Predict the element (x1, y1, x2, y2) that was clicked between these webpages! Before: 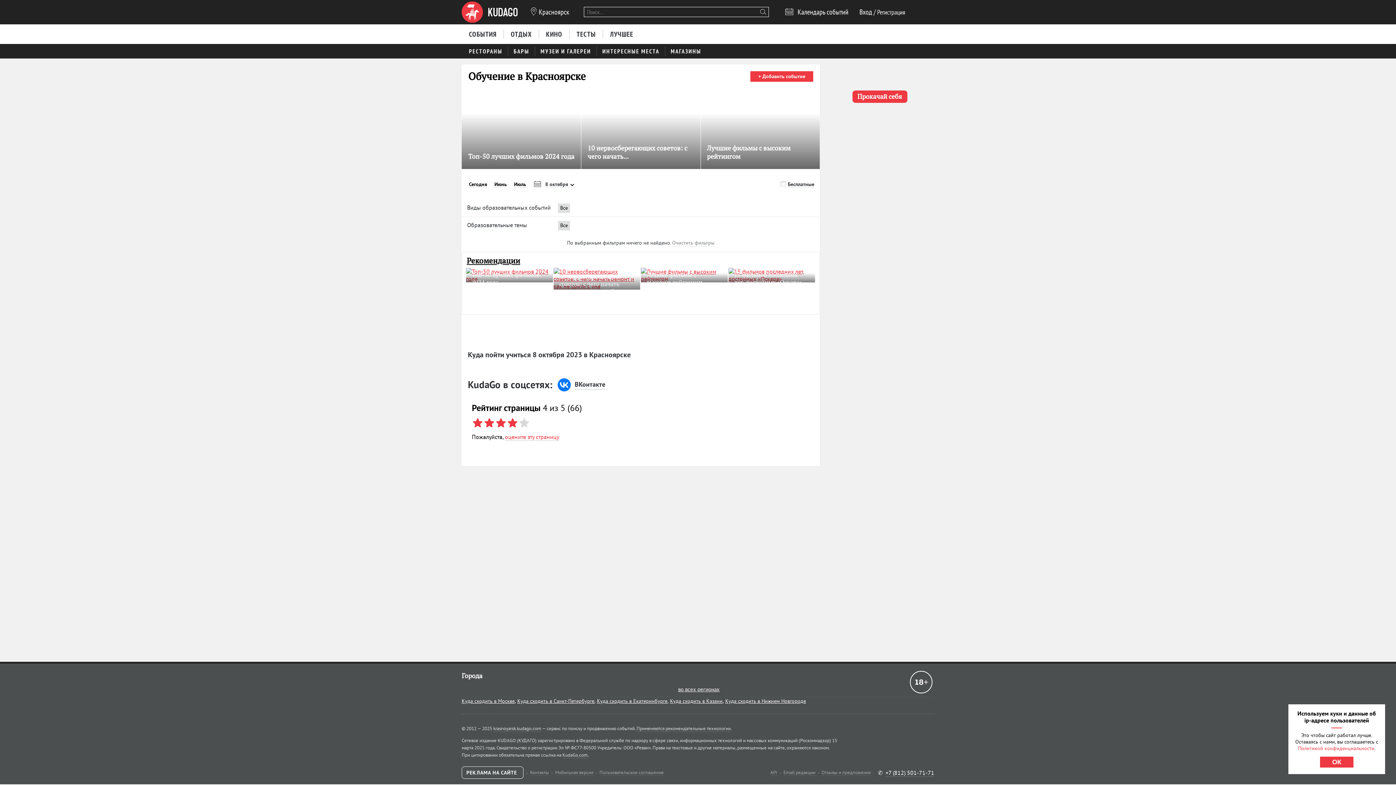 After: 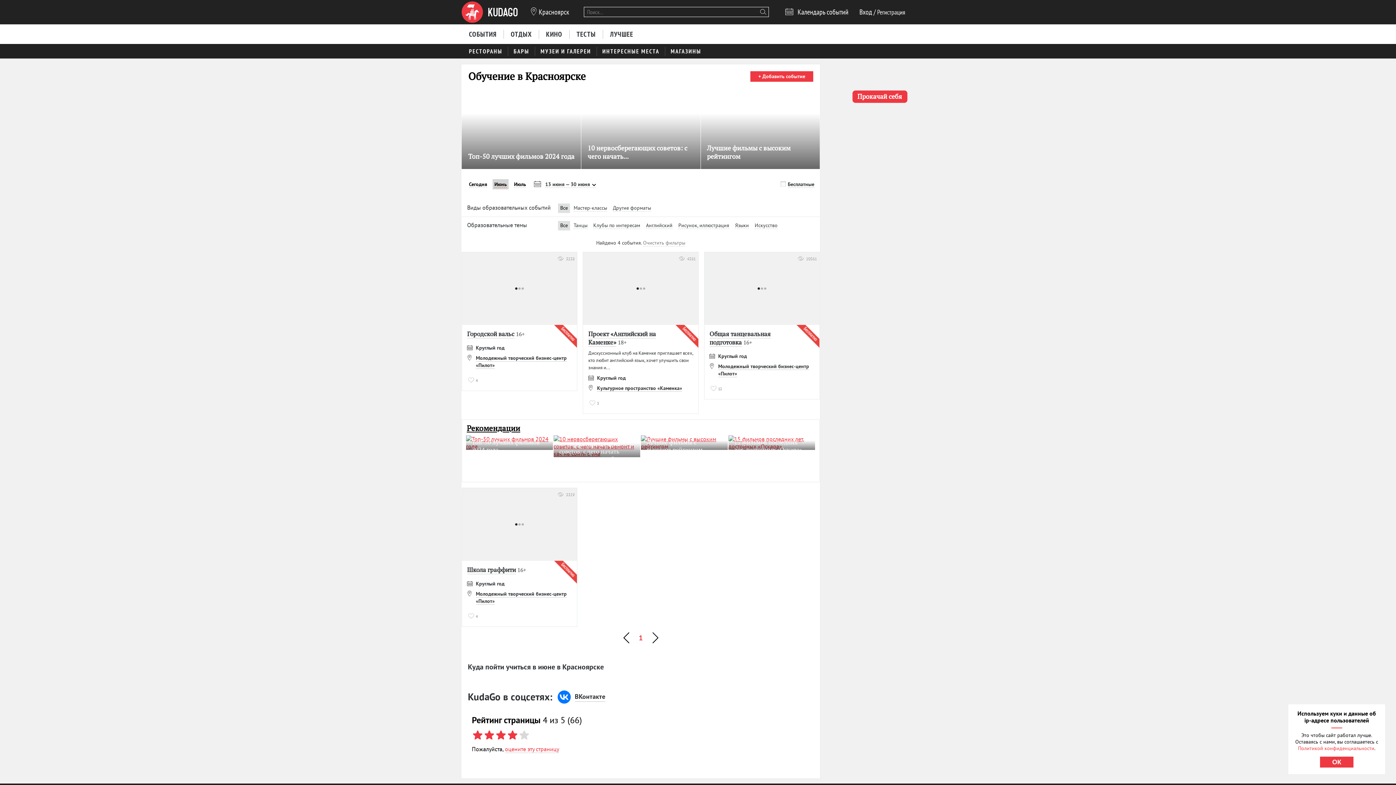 Action: label: Июнь bbox: (492, 179, 508, 189)